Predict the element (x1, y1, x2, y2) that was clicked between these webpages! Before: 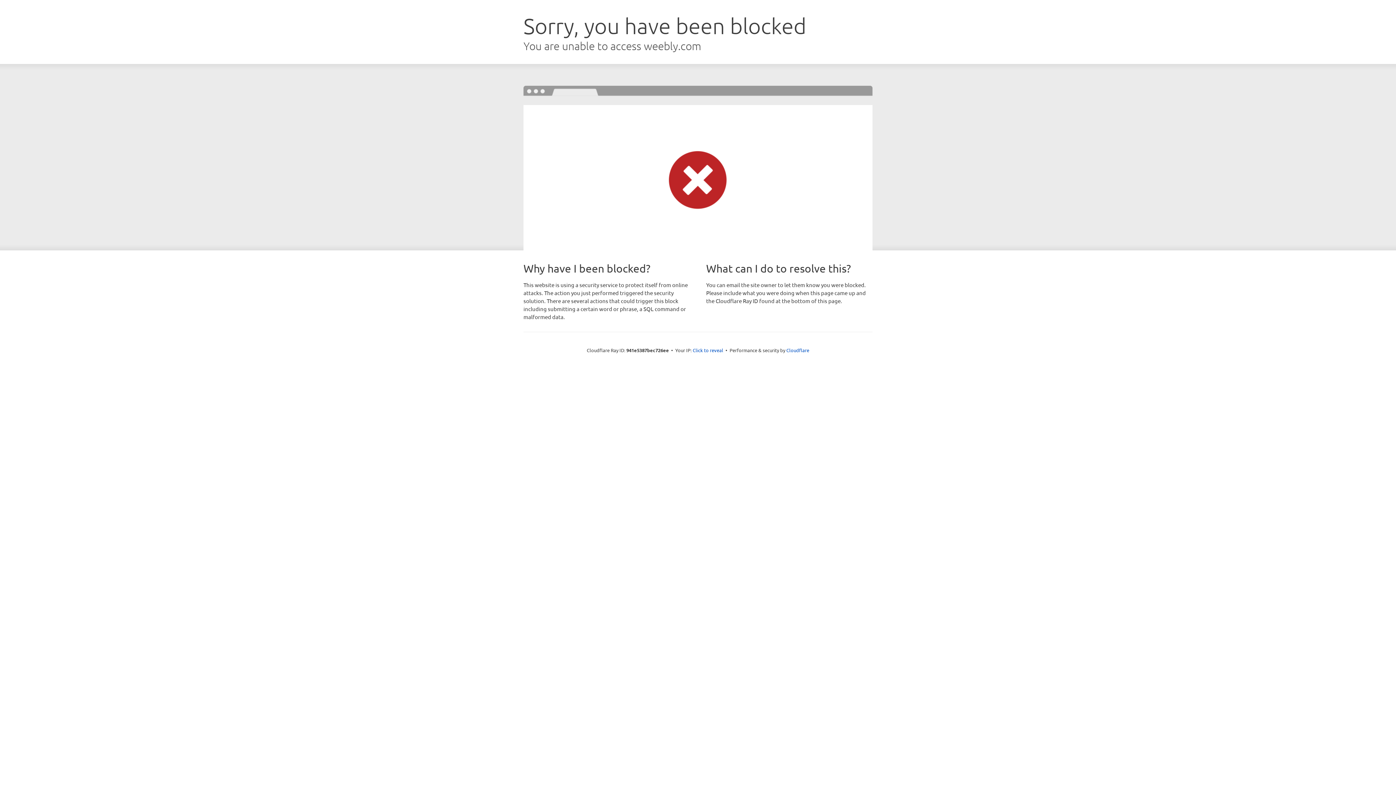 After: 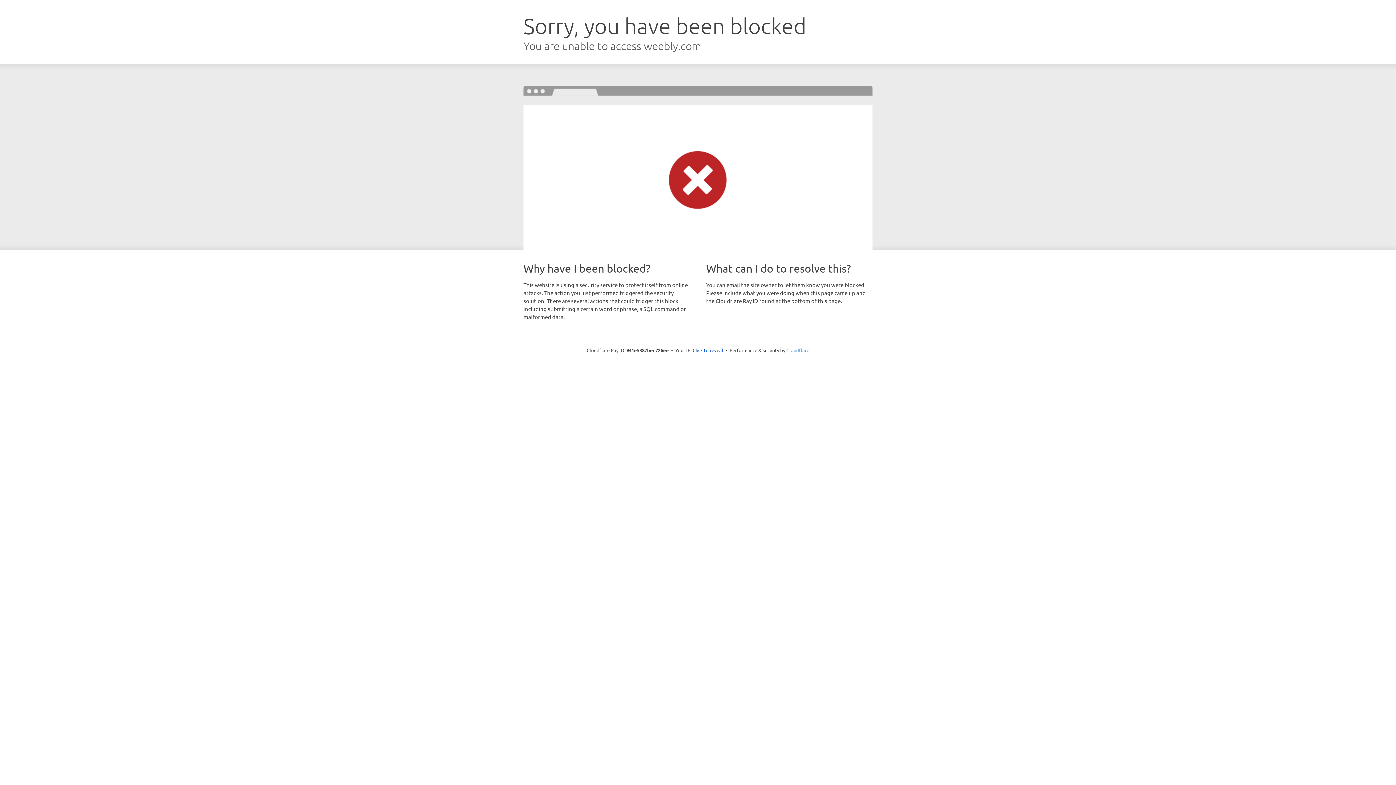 Action: bbox: (786, 347, 809, 353) label: Cloudflare